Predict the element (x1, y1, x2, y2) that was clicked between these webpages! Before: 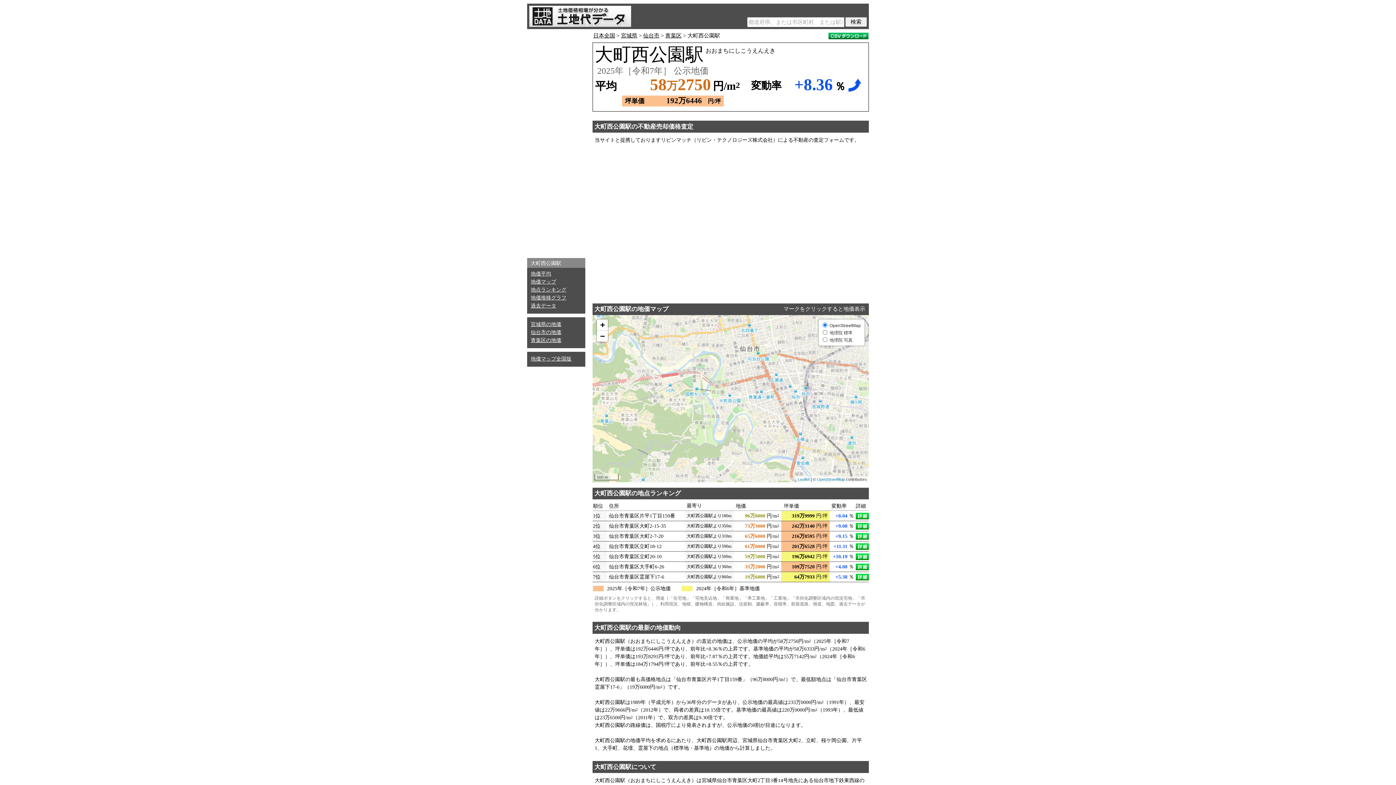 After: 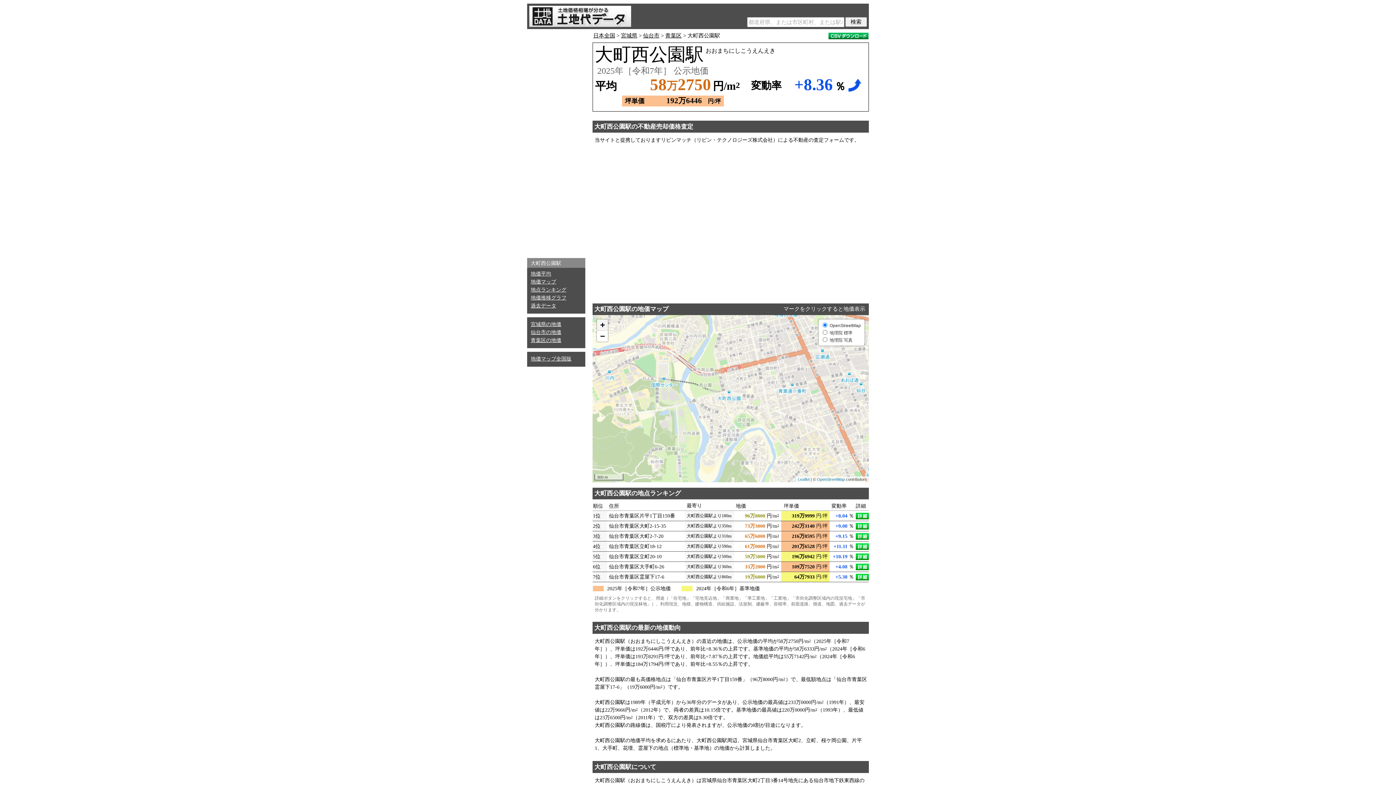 Action: bbox: (597, 319, 608, 330) label: Zoom in